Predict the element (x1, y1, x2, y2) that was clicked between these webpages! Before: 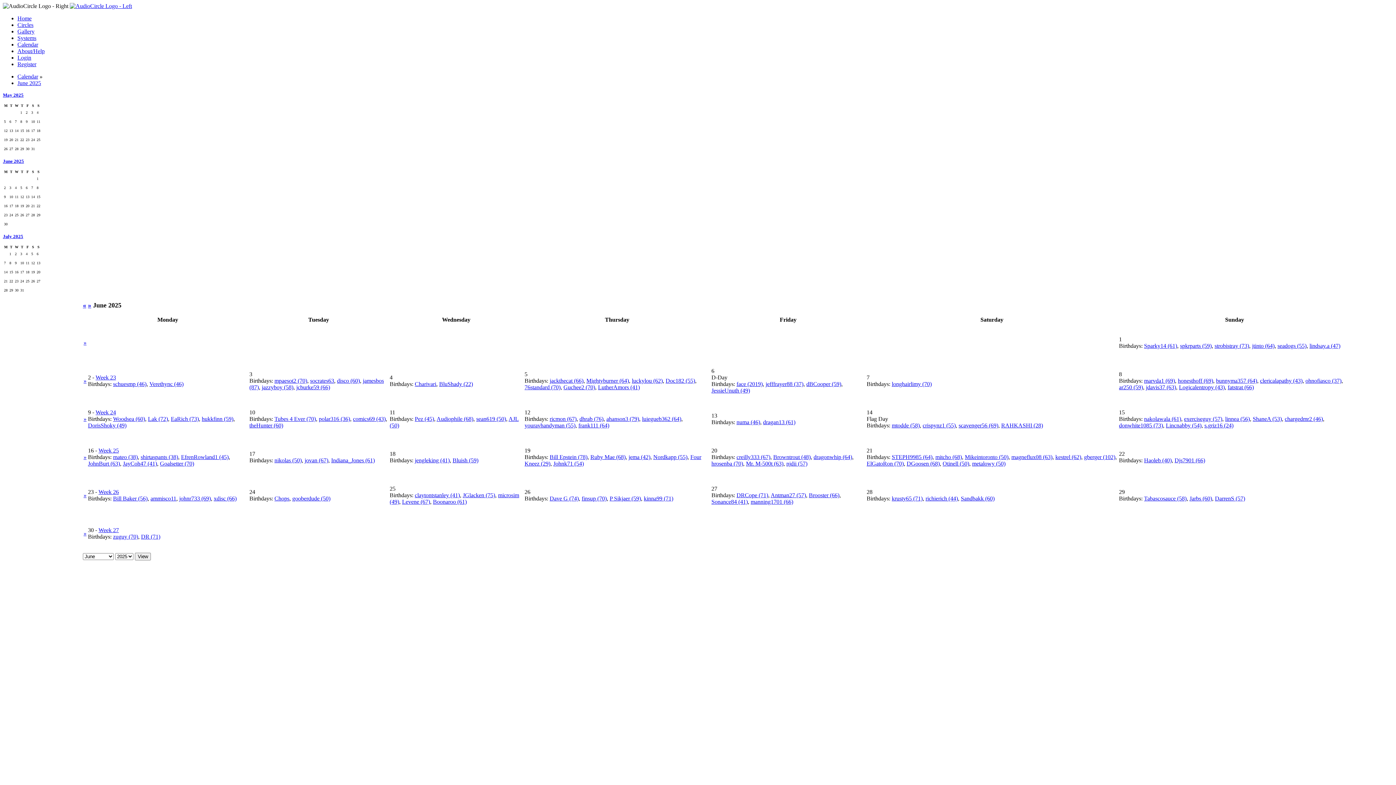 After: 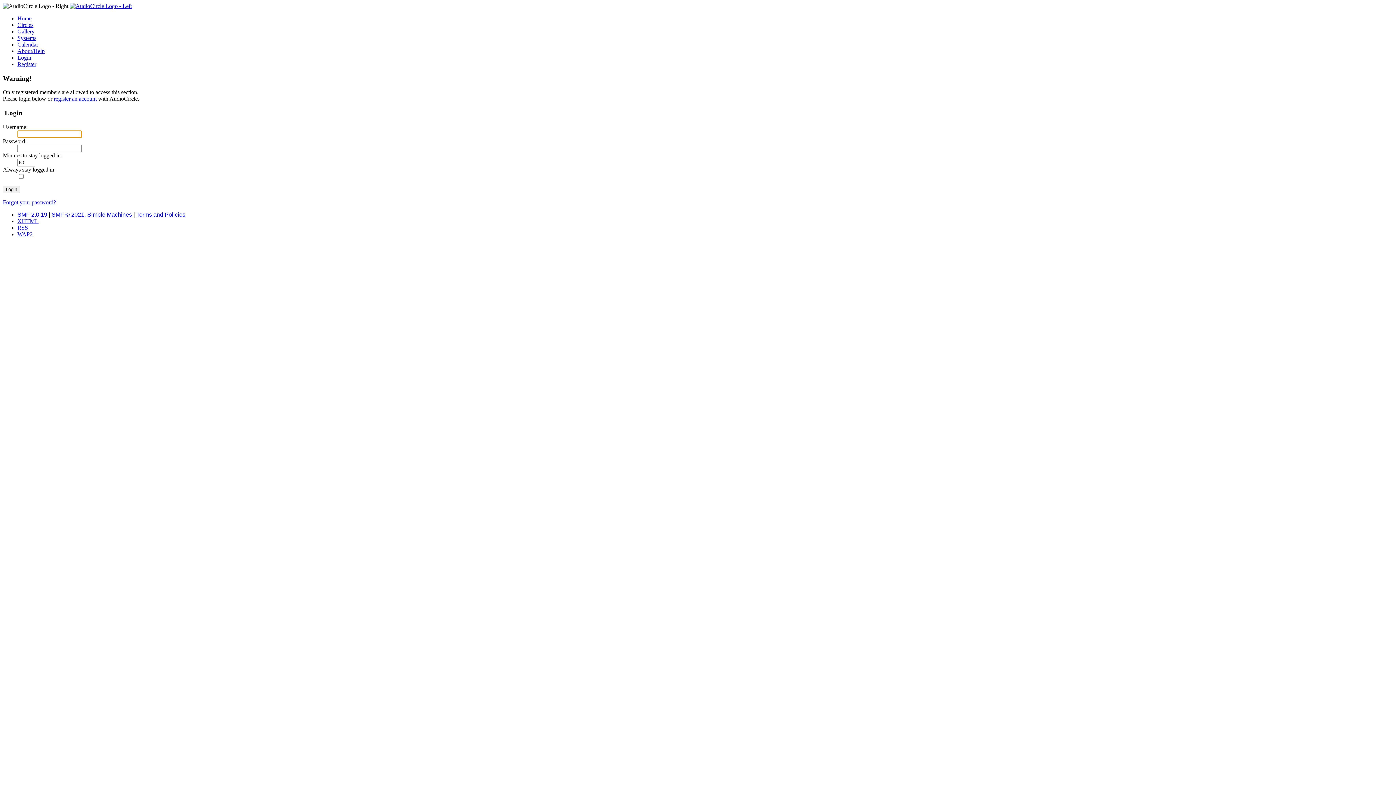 Action: bbox: (149, 381, 183, 387) label: Verethync (46)